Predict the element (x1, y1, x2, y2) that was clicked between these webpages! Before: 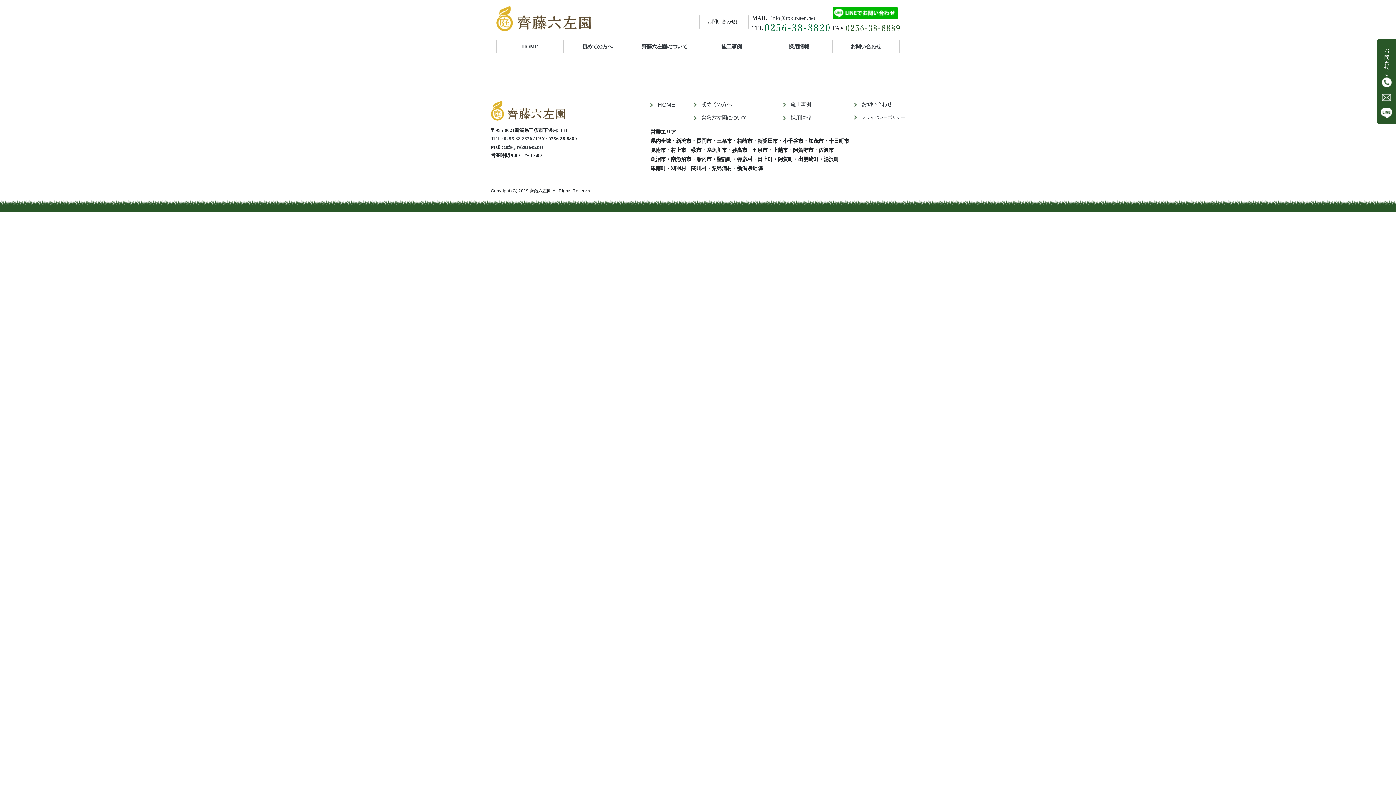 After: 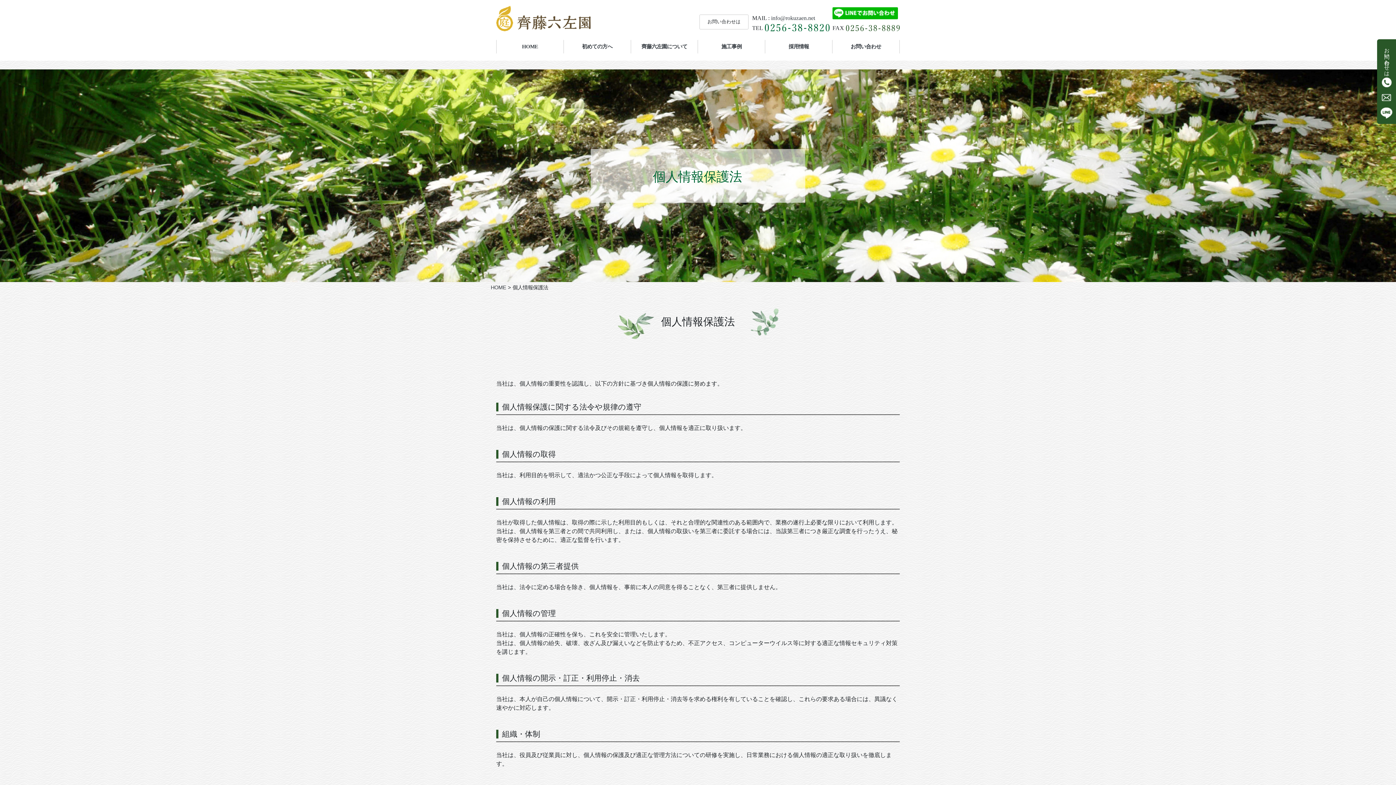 Action: bbox: (854, 114, 905, 120) label: プライバシーポリシー